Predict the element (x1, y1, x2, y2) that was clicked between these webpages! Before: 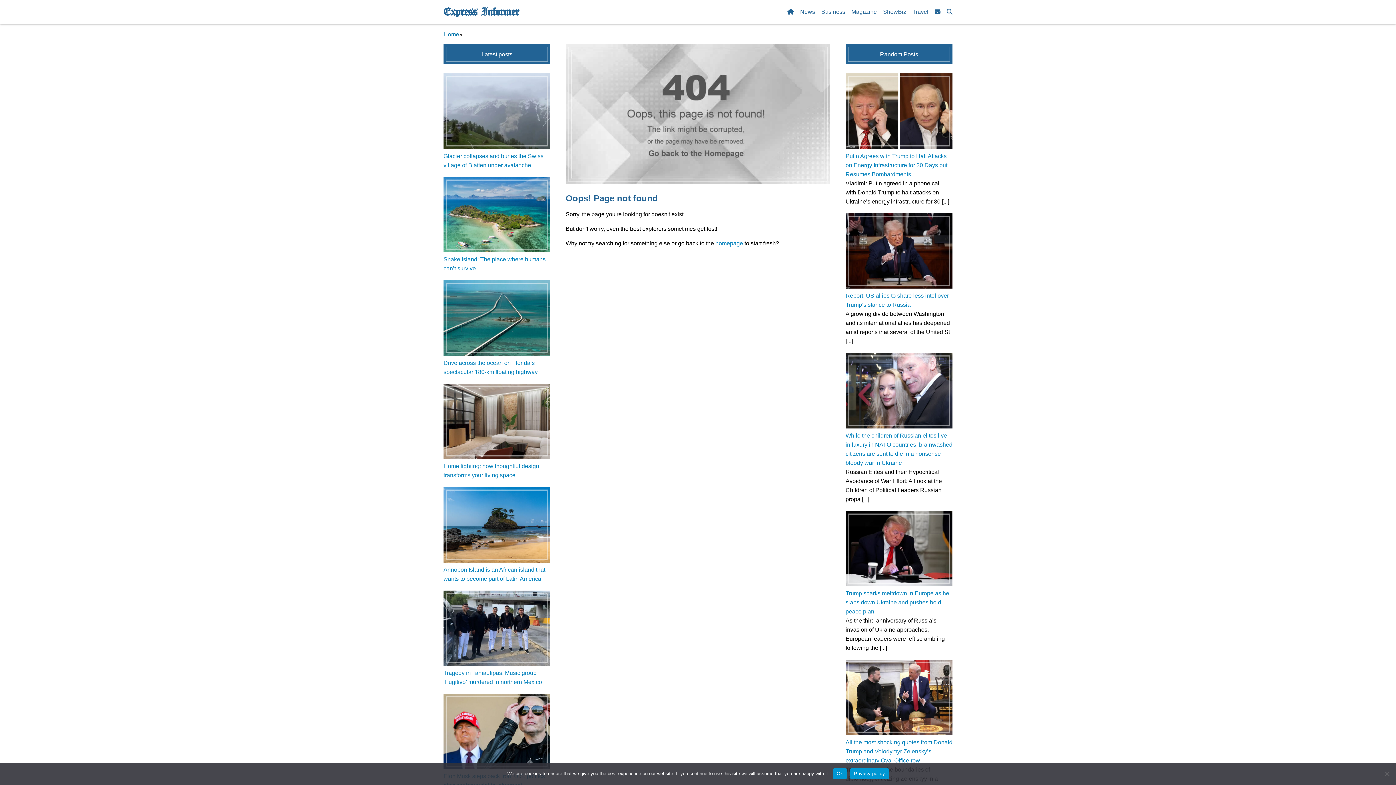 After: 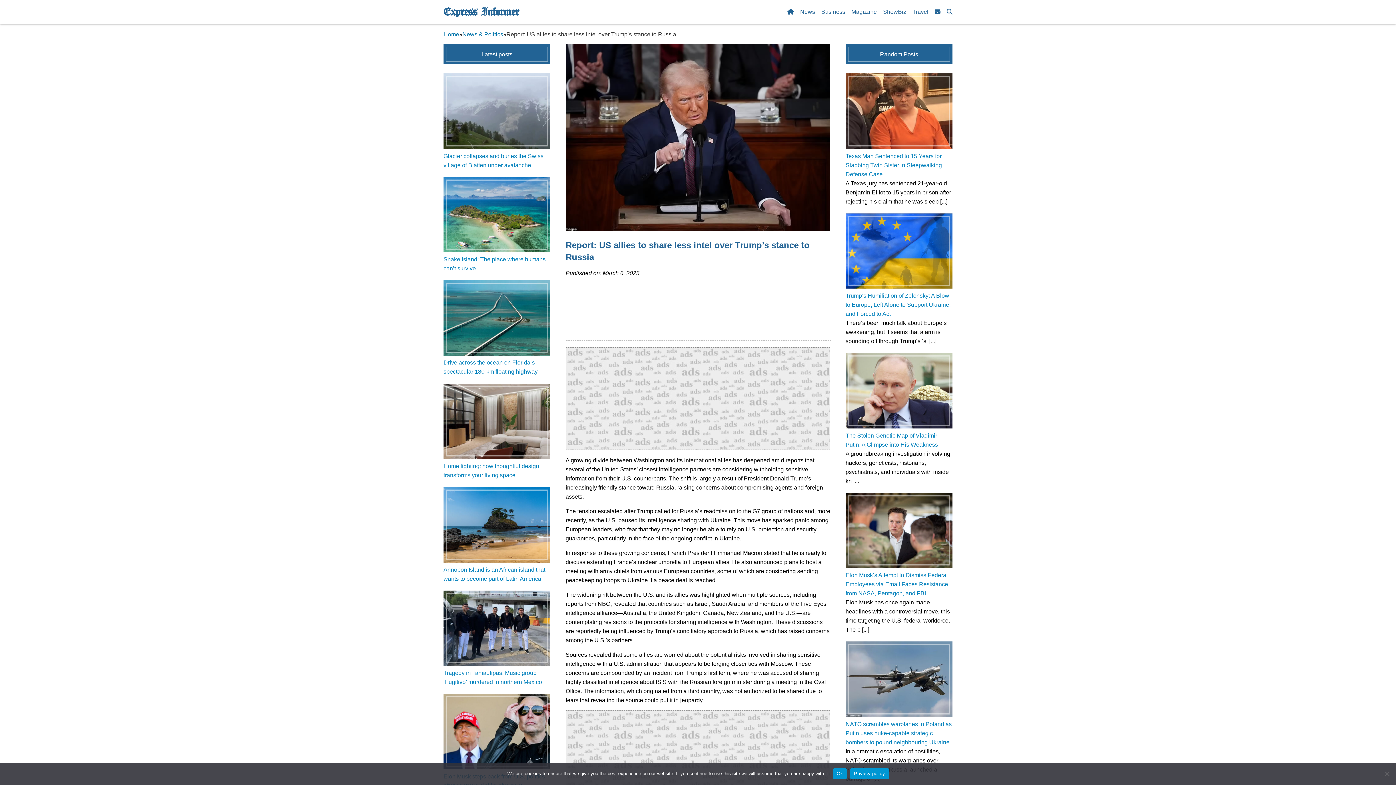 Action: bbox: (845, 283, 952, 289)